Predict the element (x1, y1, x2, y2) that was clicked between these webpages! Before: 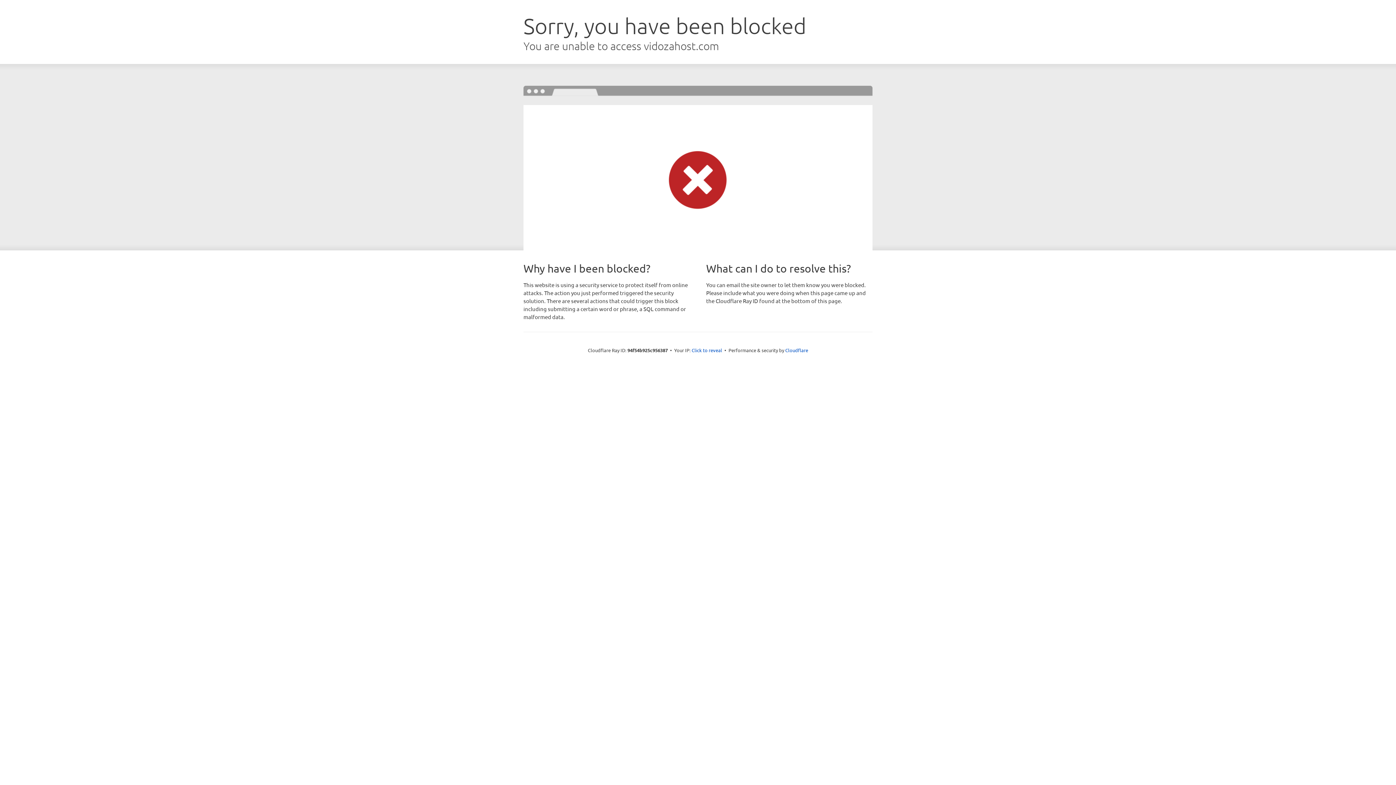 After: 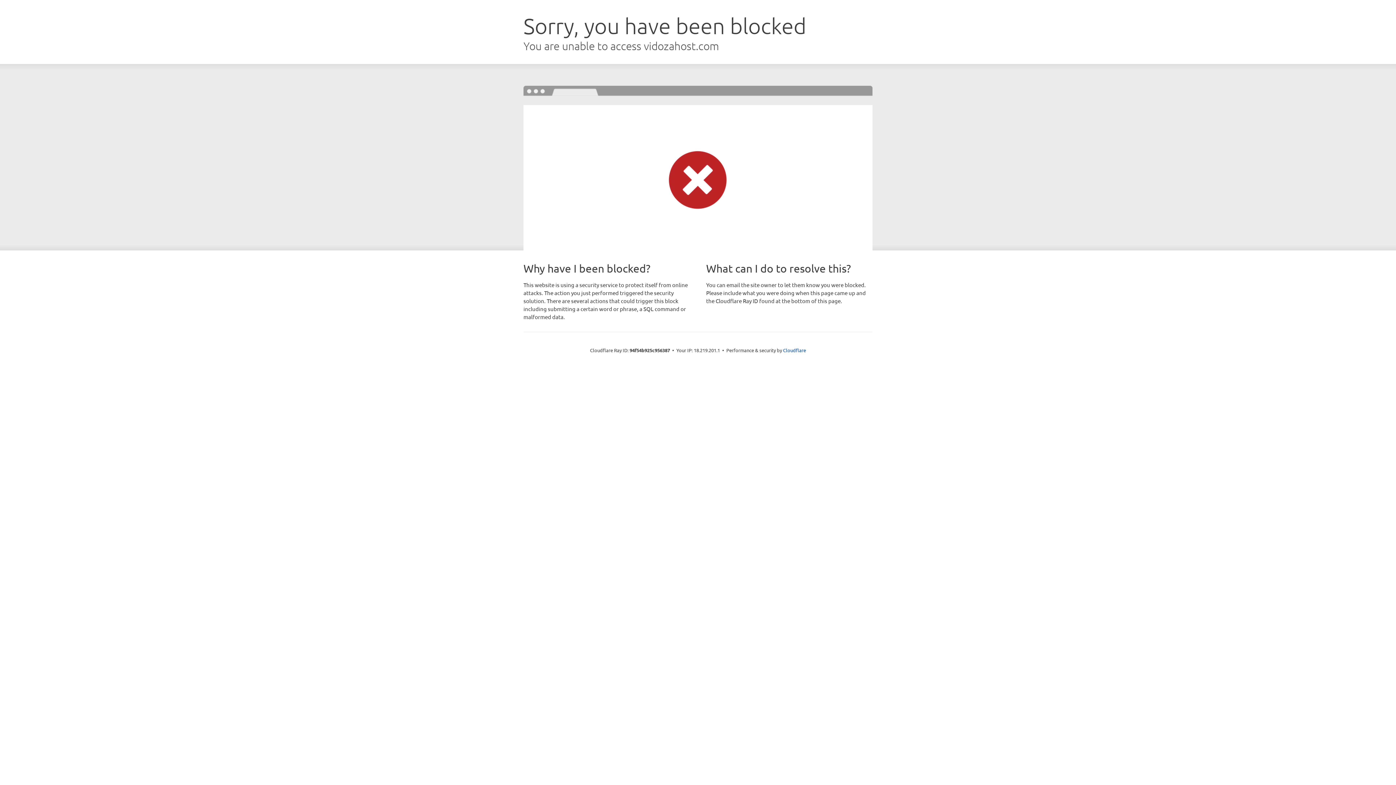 Action: bbox: (691, 346, 722, 353) label: Click to reveal